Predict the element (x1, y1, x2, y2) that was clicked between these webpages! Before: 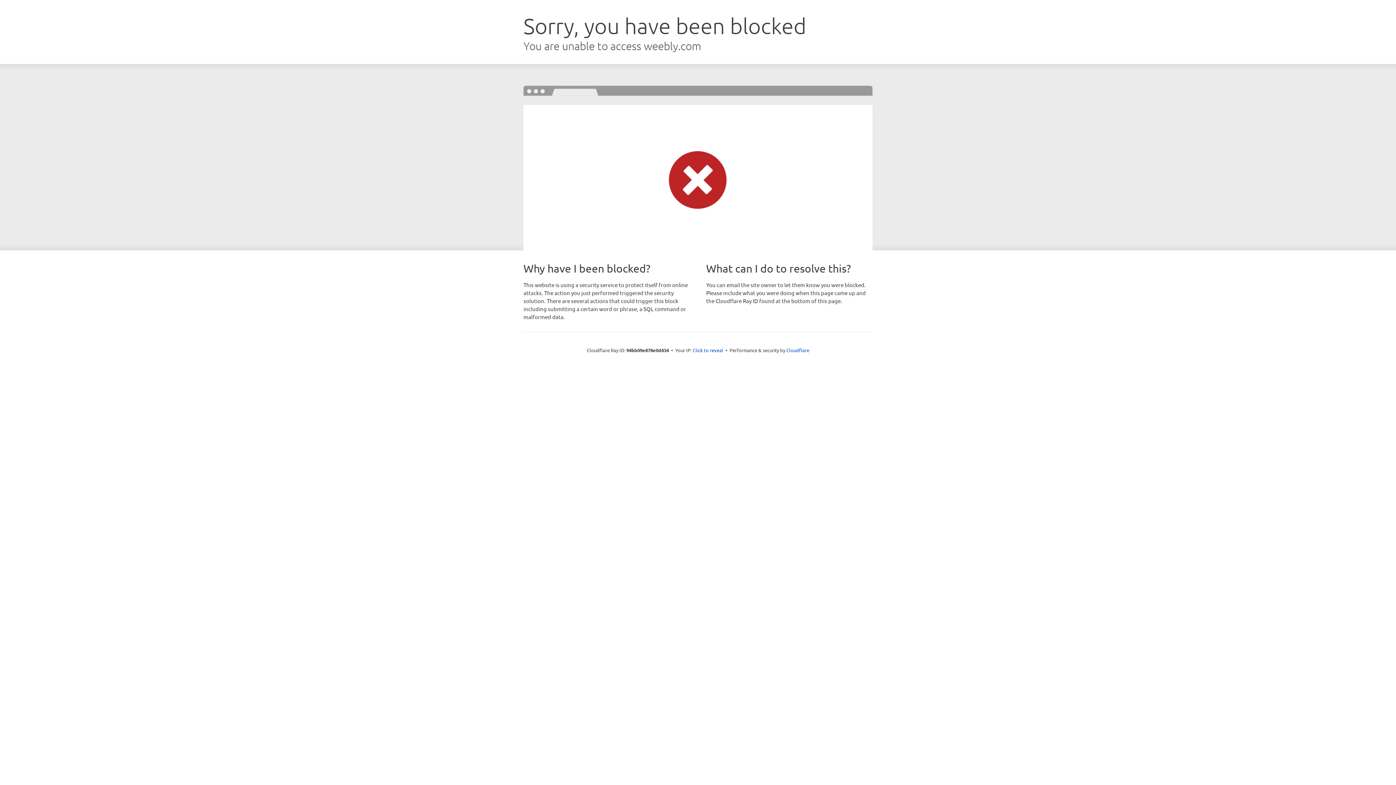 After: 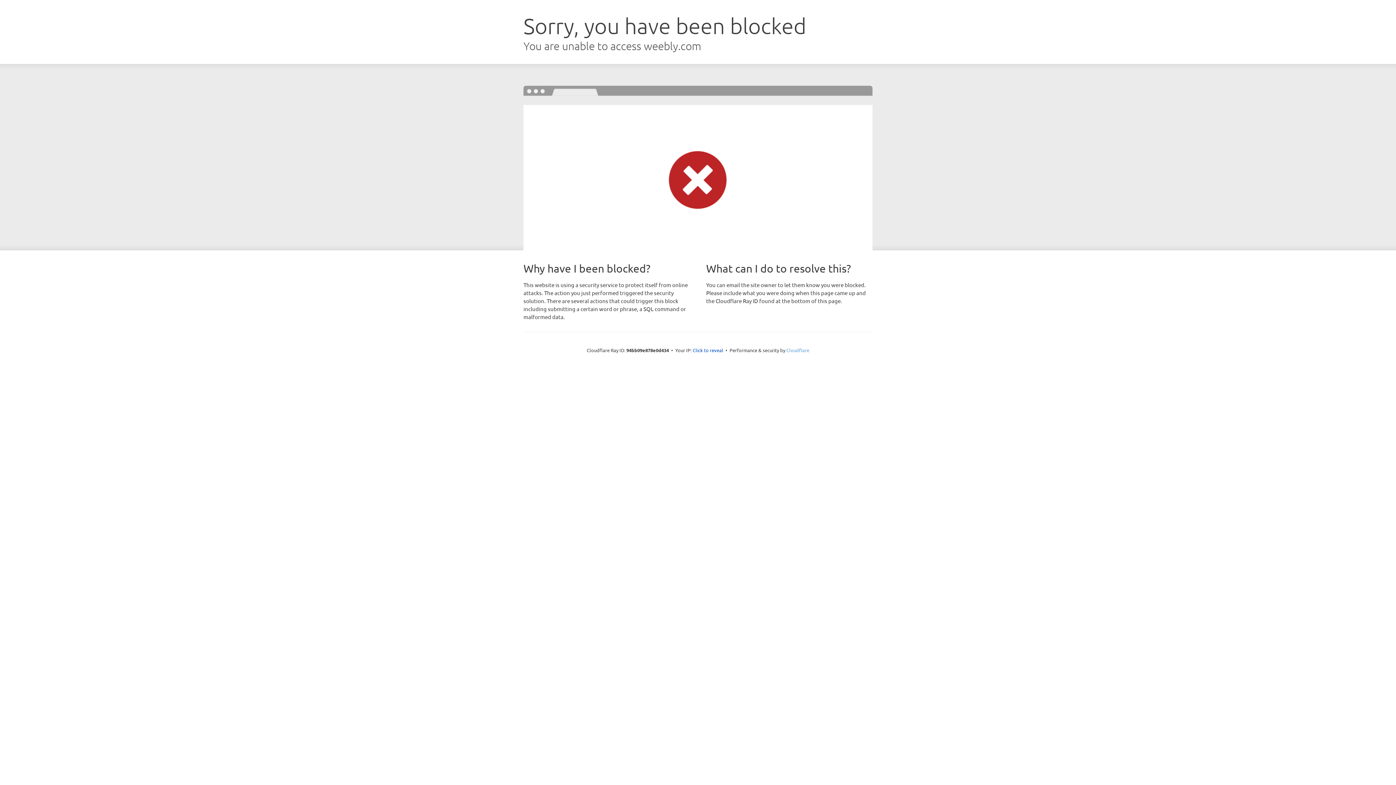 Action: label: Cloudflare bbox: (786, 347, 809, 353)